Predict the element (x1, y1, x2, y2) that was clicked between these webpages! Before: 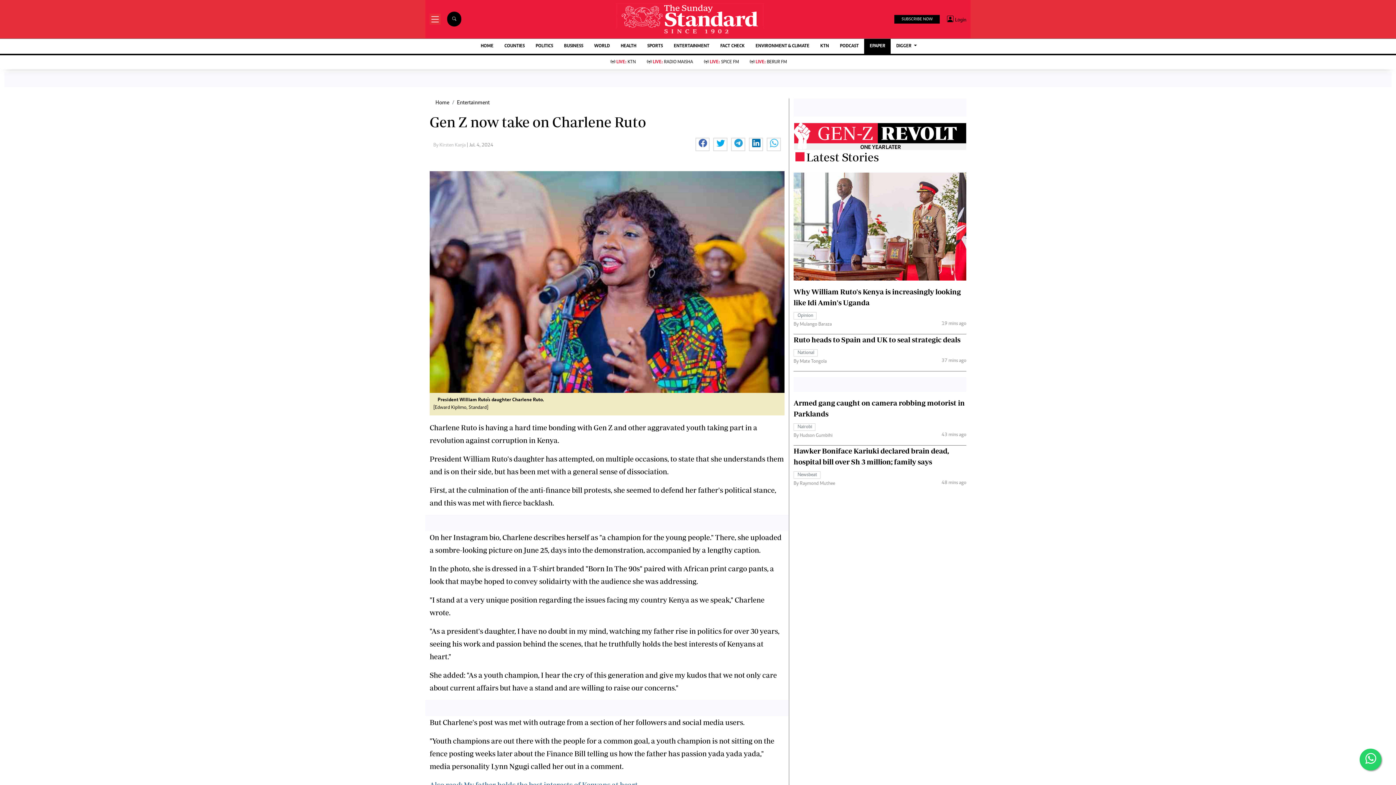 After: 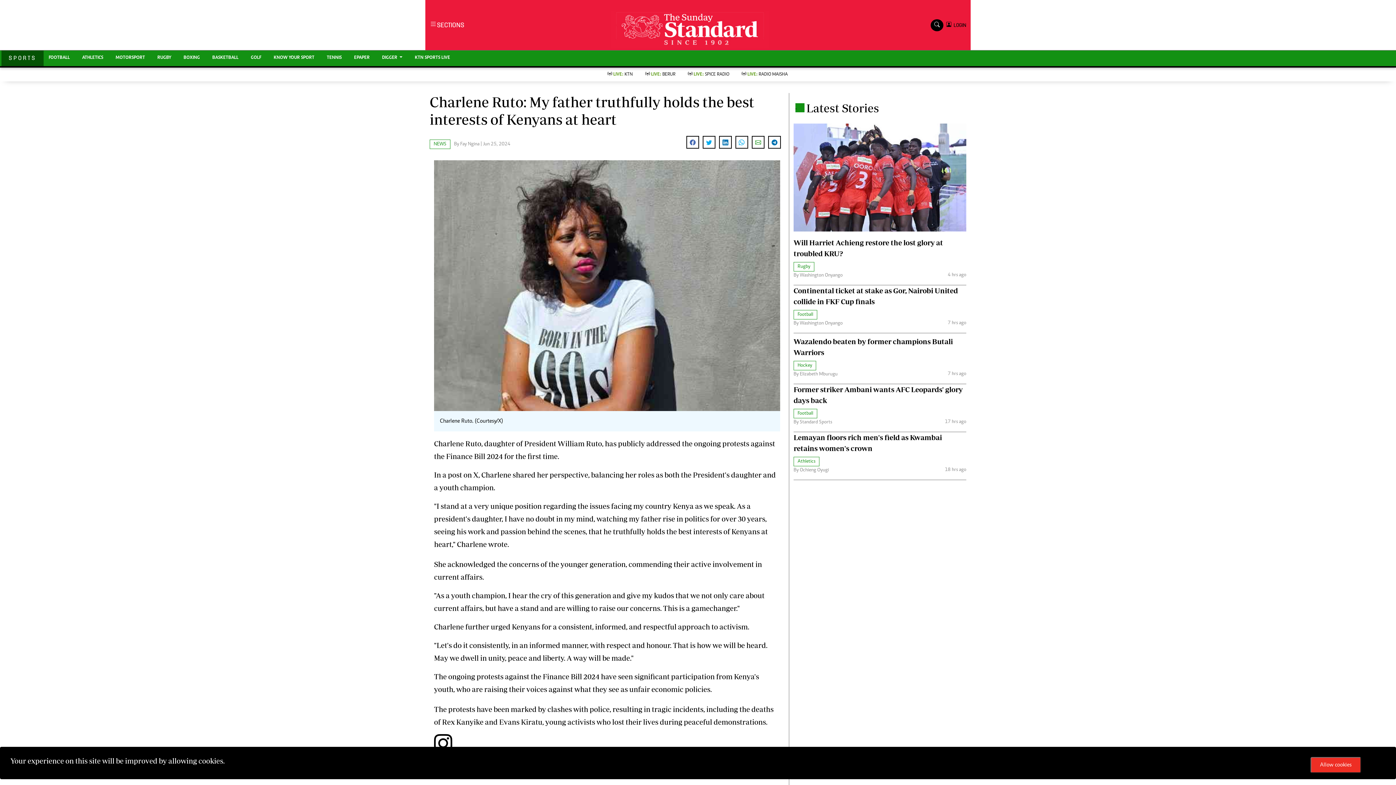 Action: bbox: (429, 780, 637, 789) label: Also read: My father holds the best interests of Kenyans at heart